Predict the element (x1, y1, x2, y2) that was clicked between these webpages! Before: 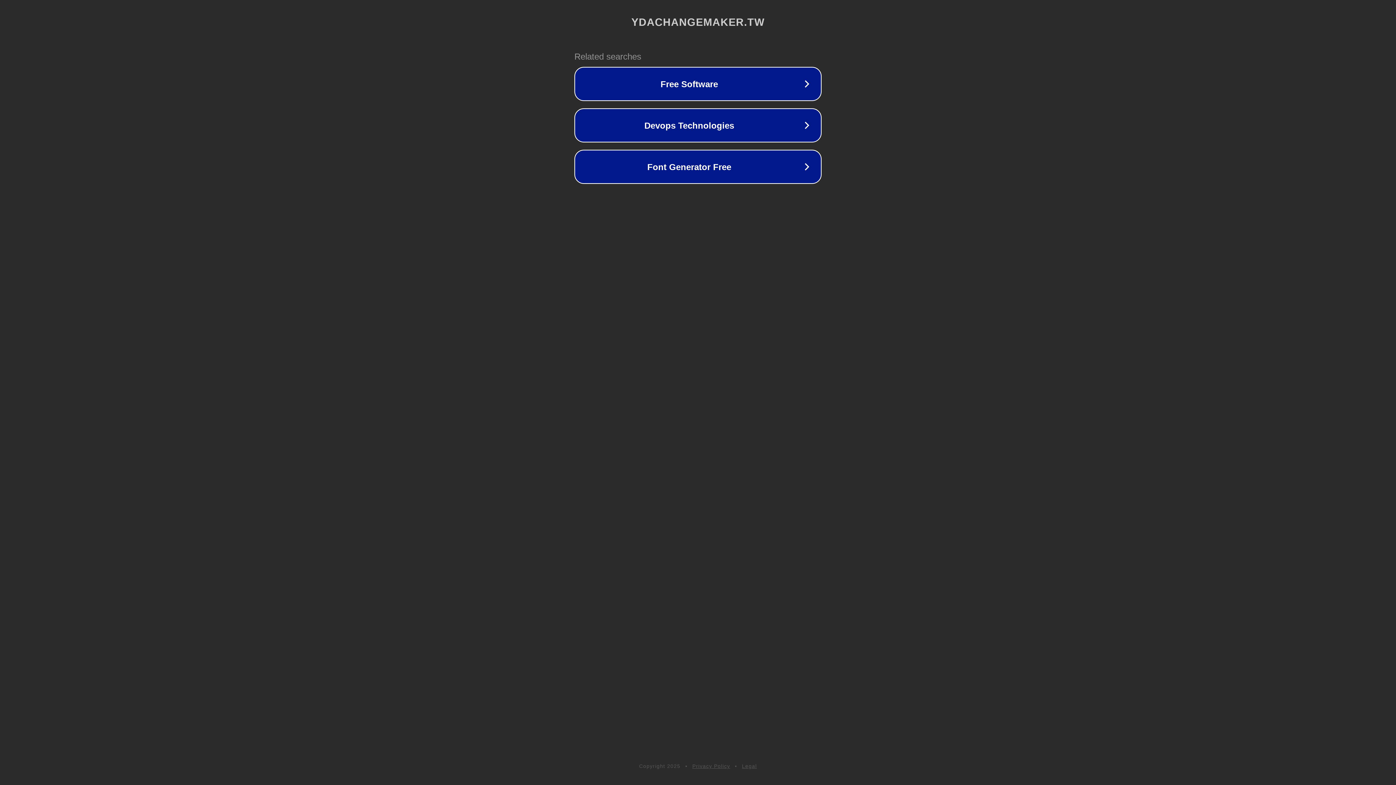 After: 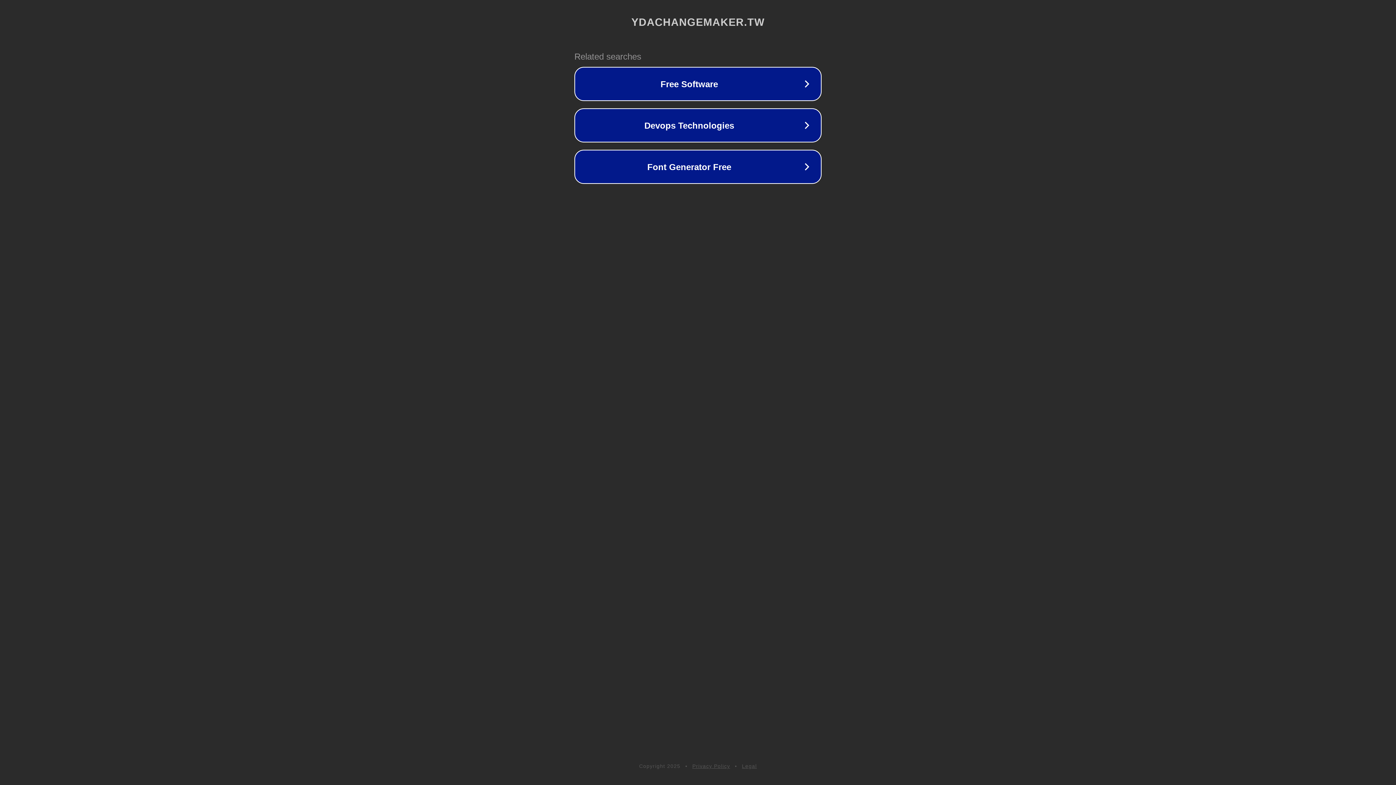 Action: bbox: (742, 763, 757, 769) label: Legal